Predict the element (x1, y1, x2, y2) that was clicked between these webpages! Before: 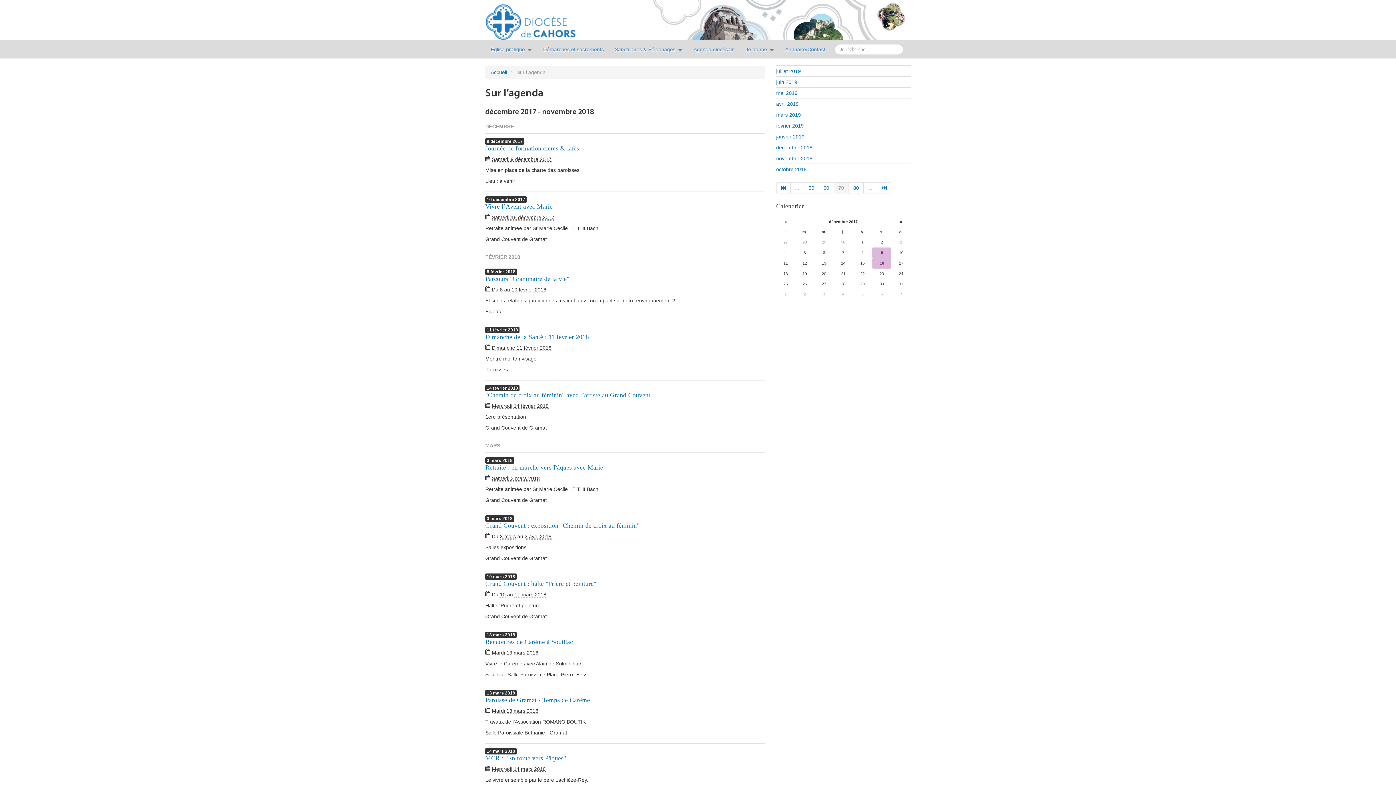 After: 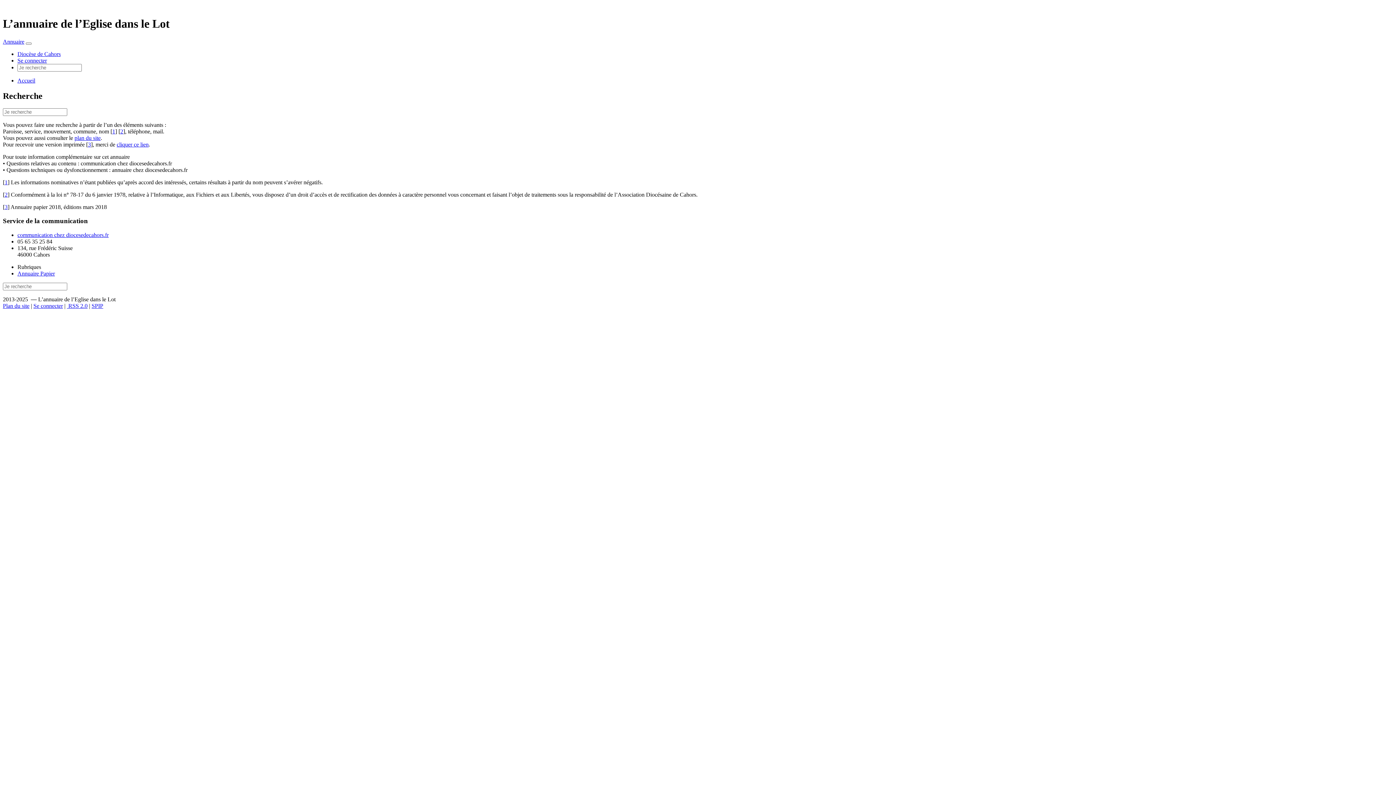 Action: label: Annuaire/Contact bbox: (780, 40, 830, 58)